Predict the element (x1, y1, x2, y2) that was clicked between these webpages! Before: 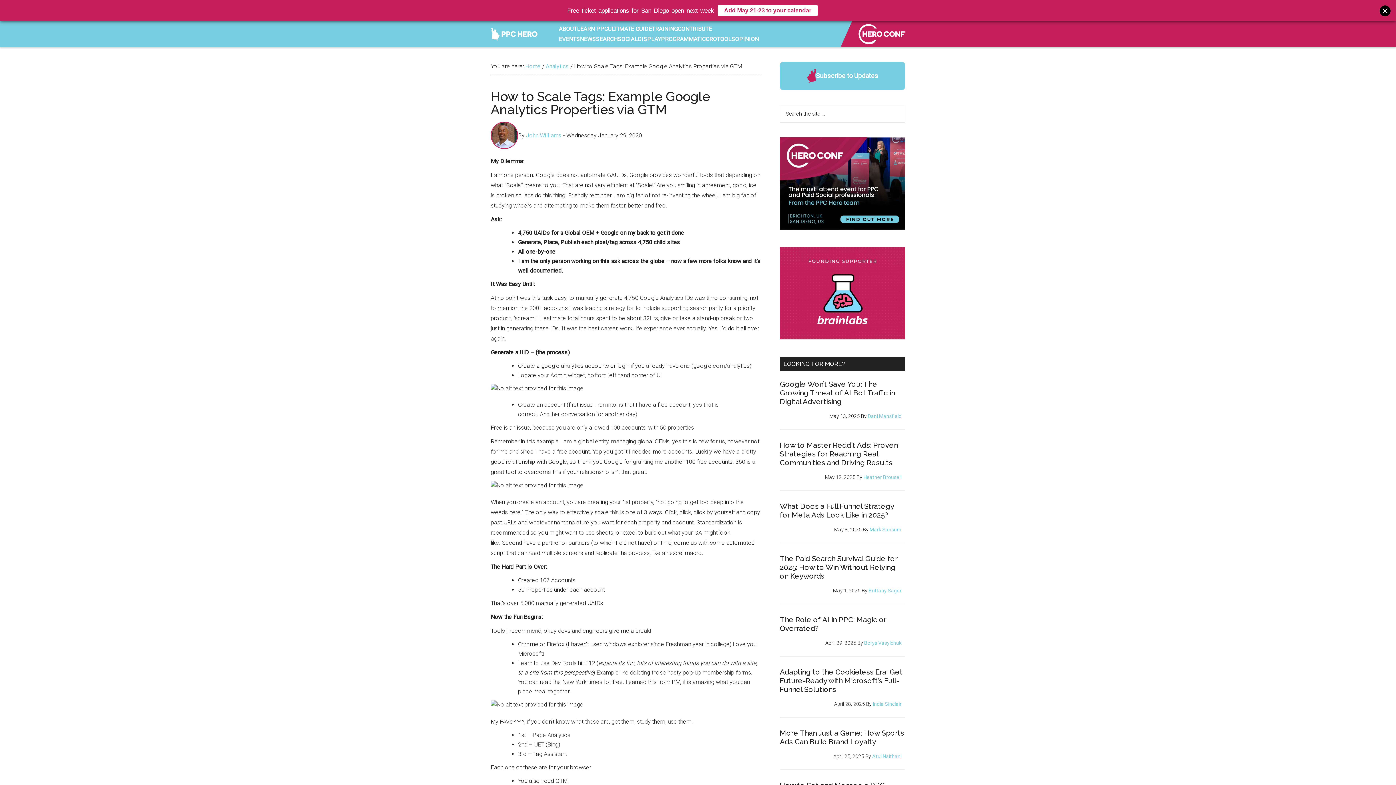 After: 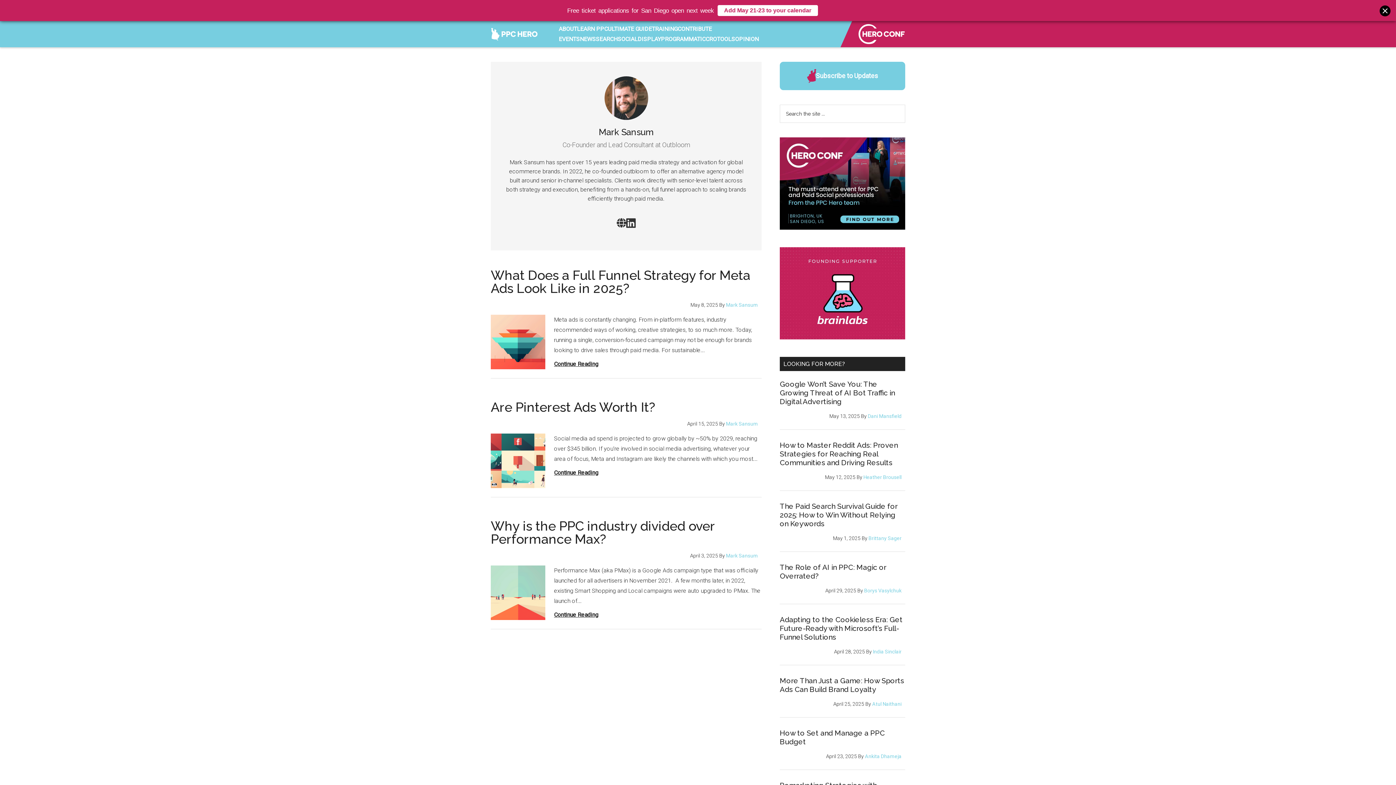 Action: bbox: (869, 526, 901, 532) label: Mark Sansum